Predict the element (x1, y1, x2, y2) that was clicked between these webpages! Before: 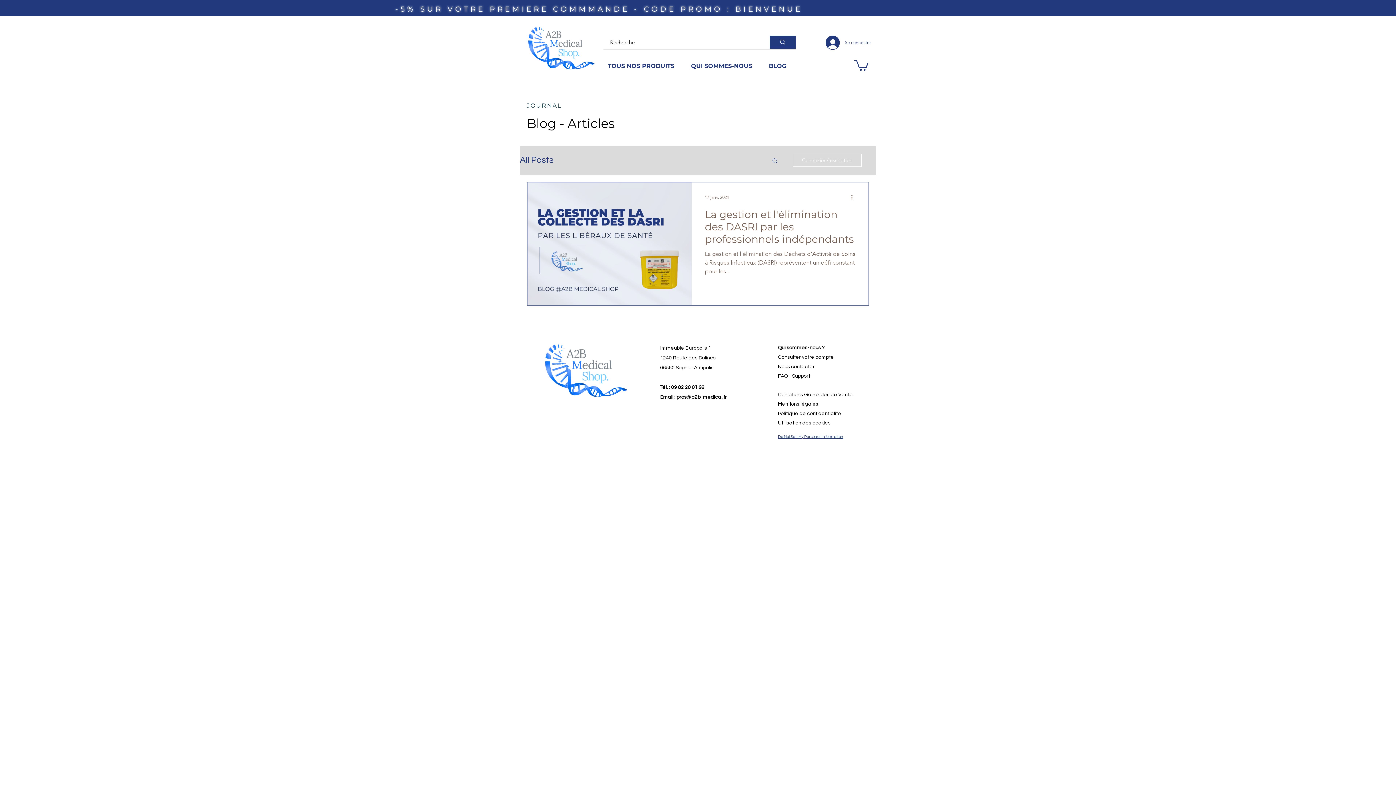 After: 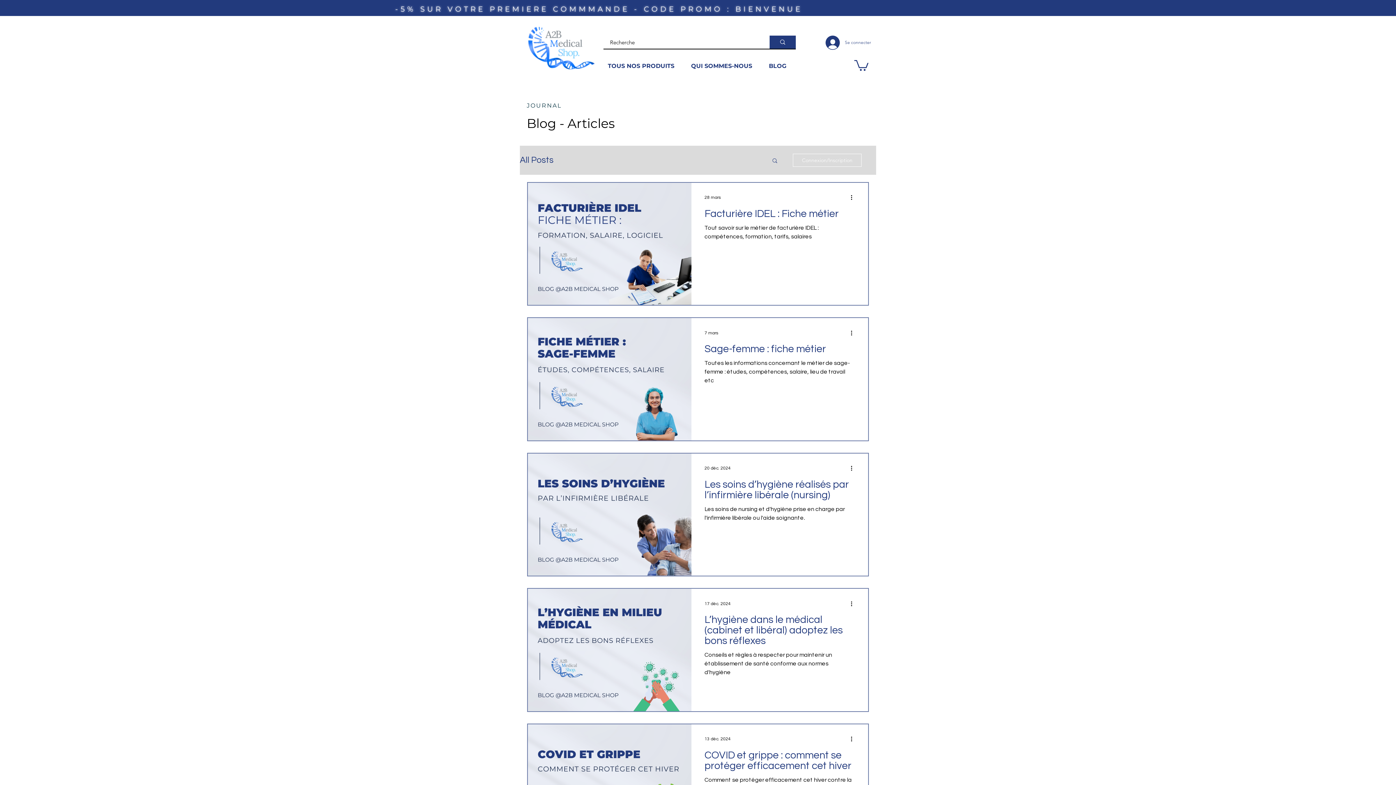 Action: label: BLOG bbox: (765, 58, 796, 73)